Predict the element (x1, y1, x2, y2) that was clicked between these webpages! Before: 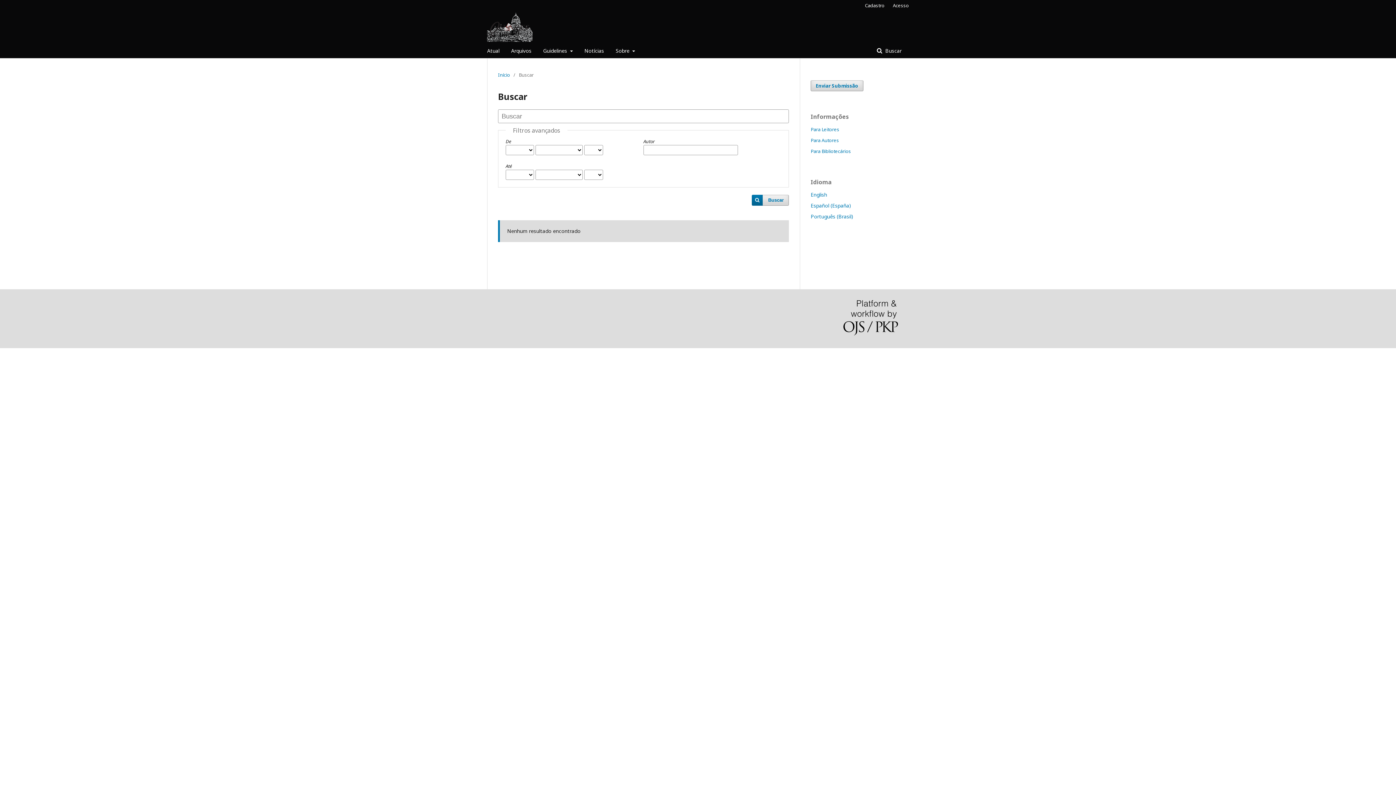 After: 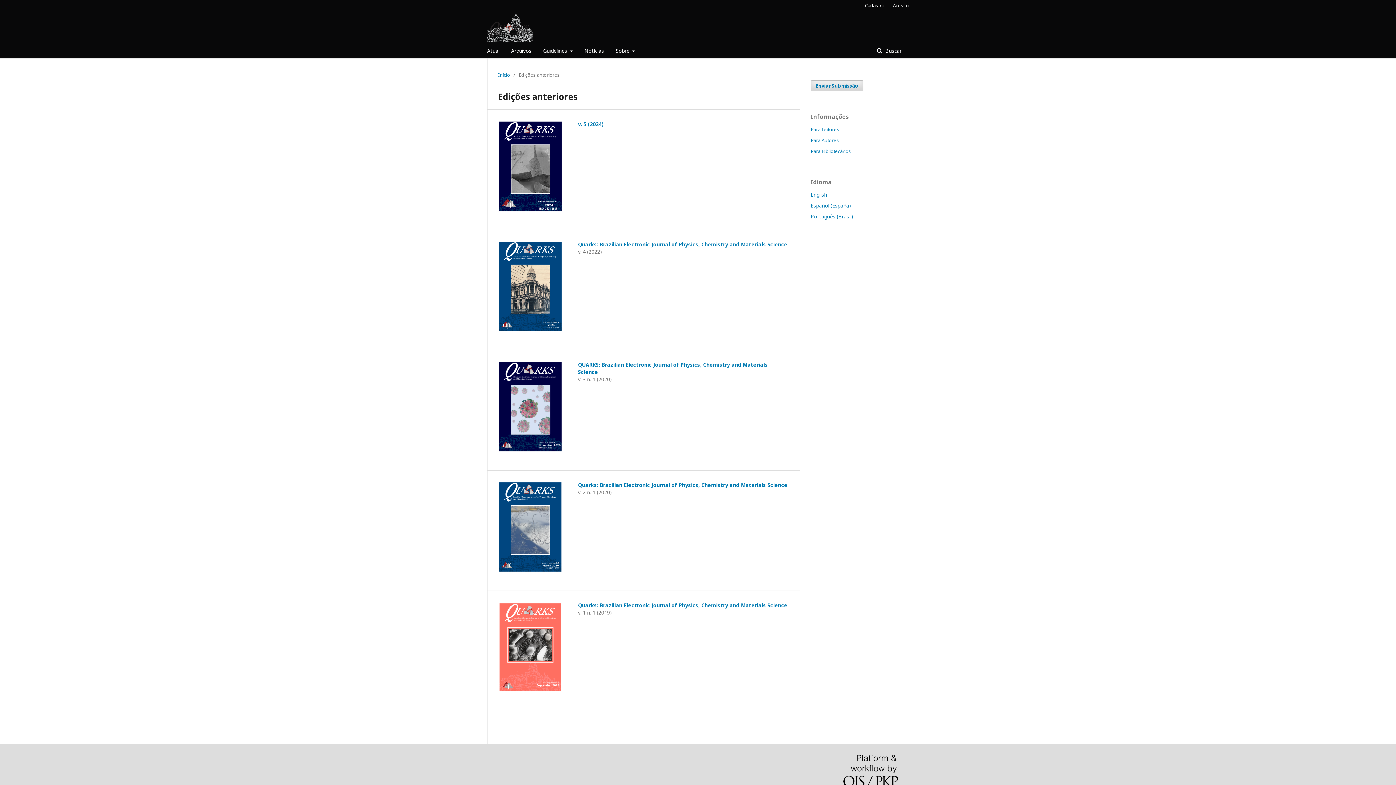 Action: label: Arquivos bbox: (511, 43, 531, 58)